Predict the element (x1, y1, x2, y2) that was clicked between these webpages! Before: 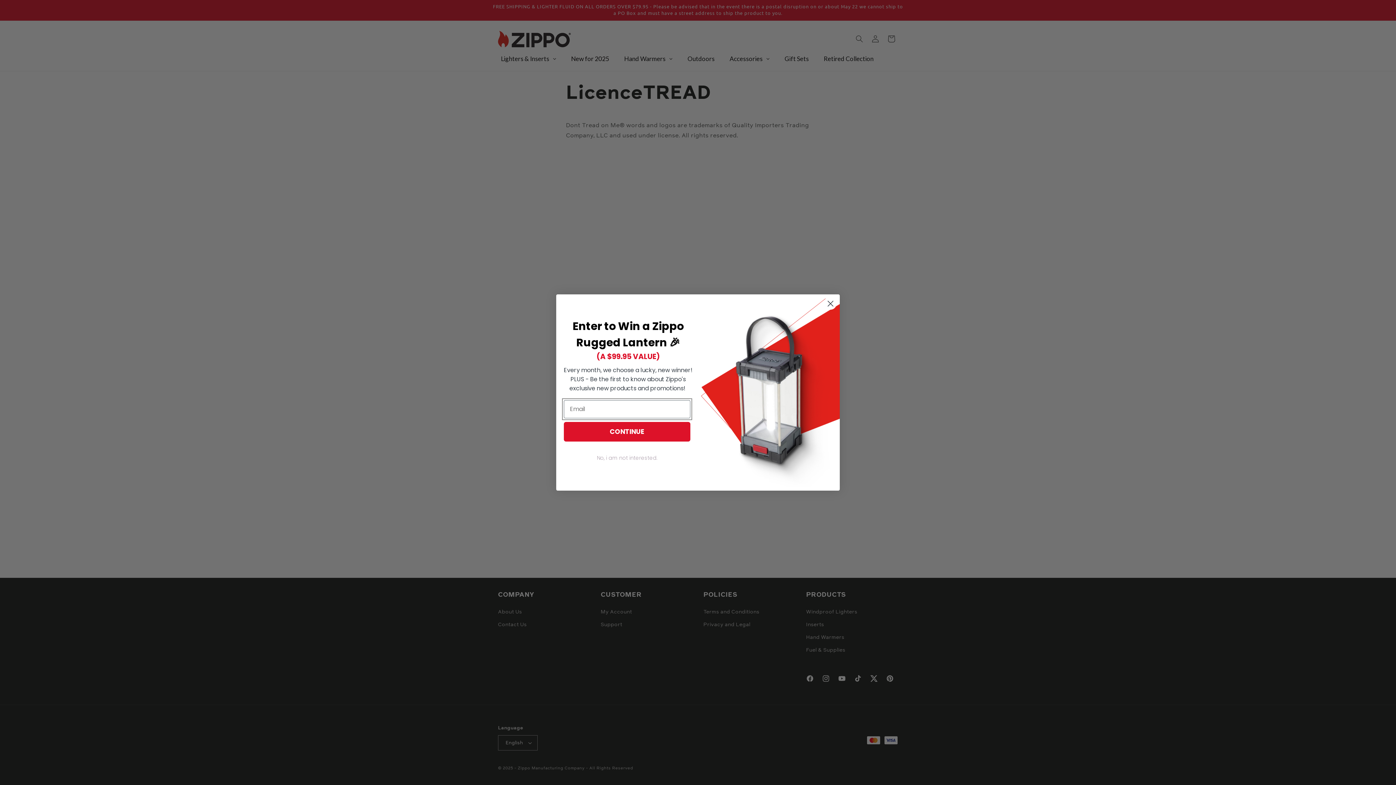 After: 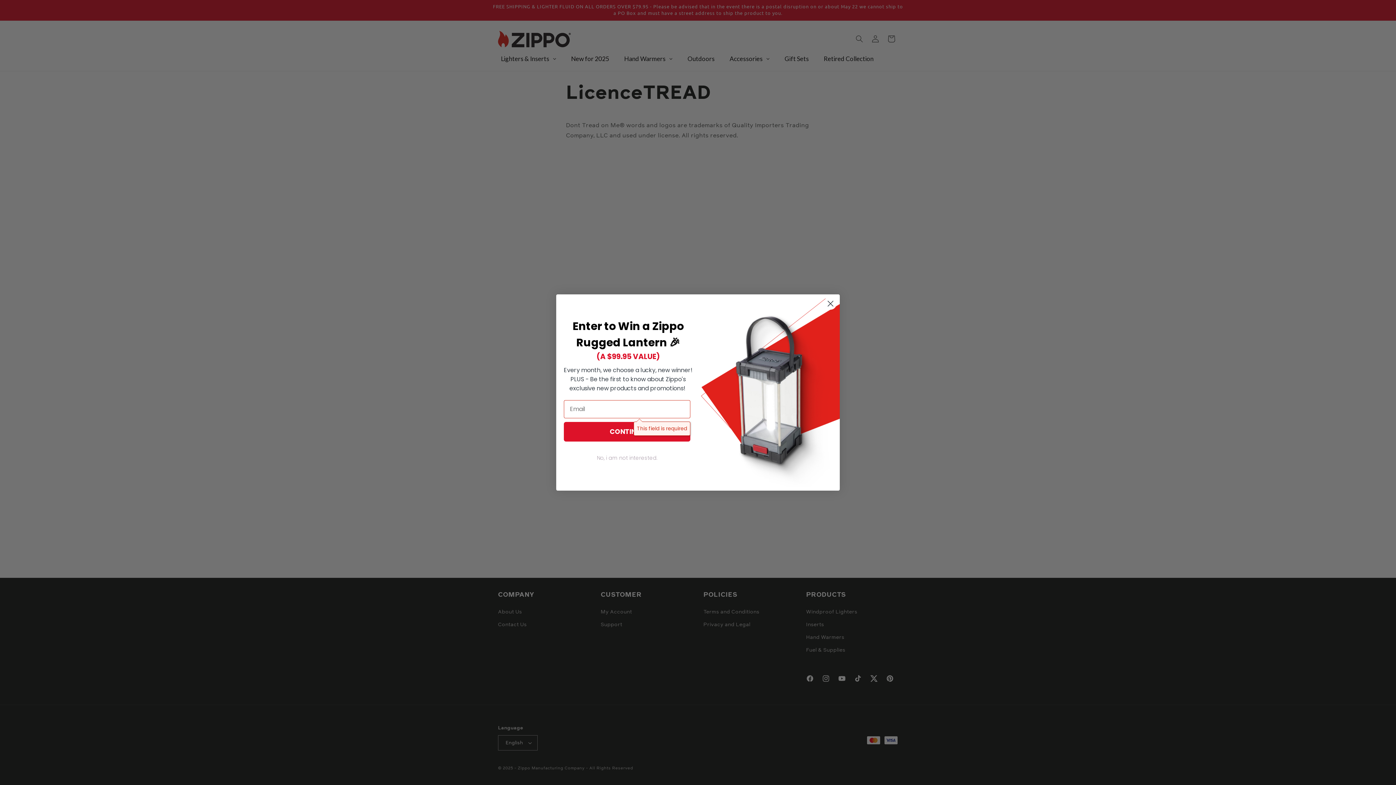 Action: bbox: (564, 422, 690, 441) label: CONTINUE